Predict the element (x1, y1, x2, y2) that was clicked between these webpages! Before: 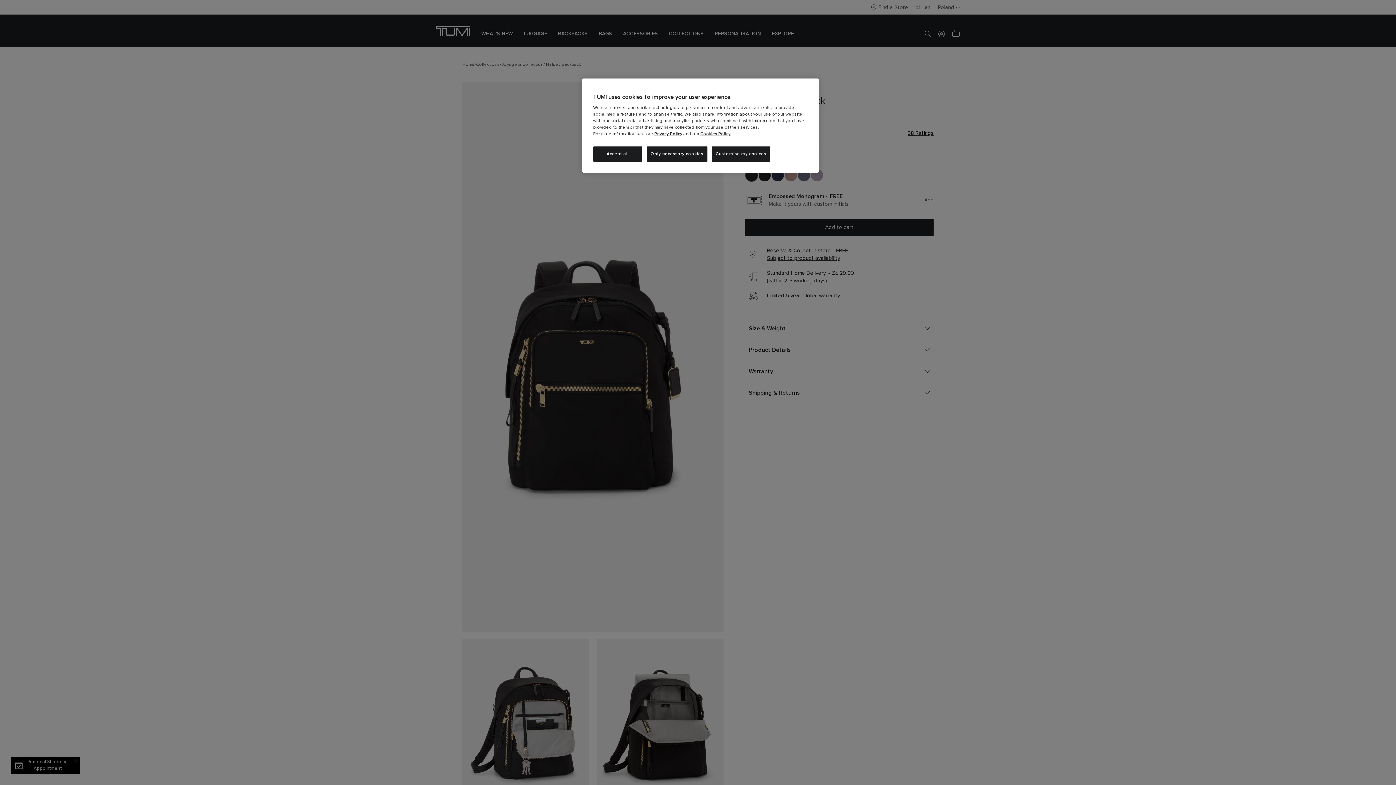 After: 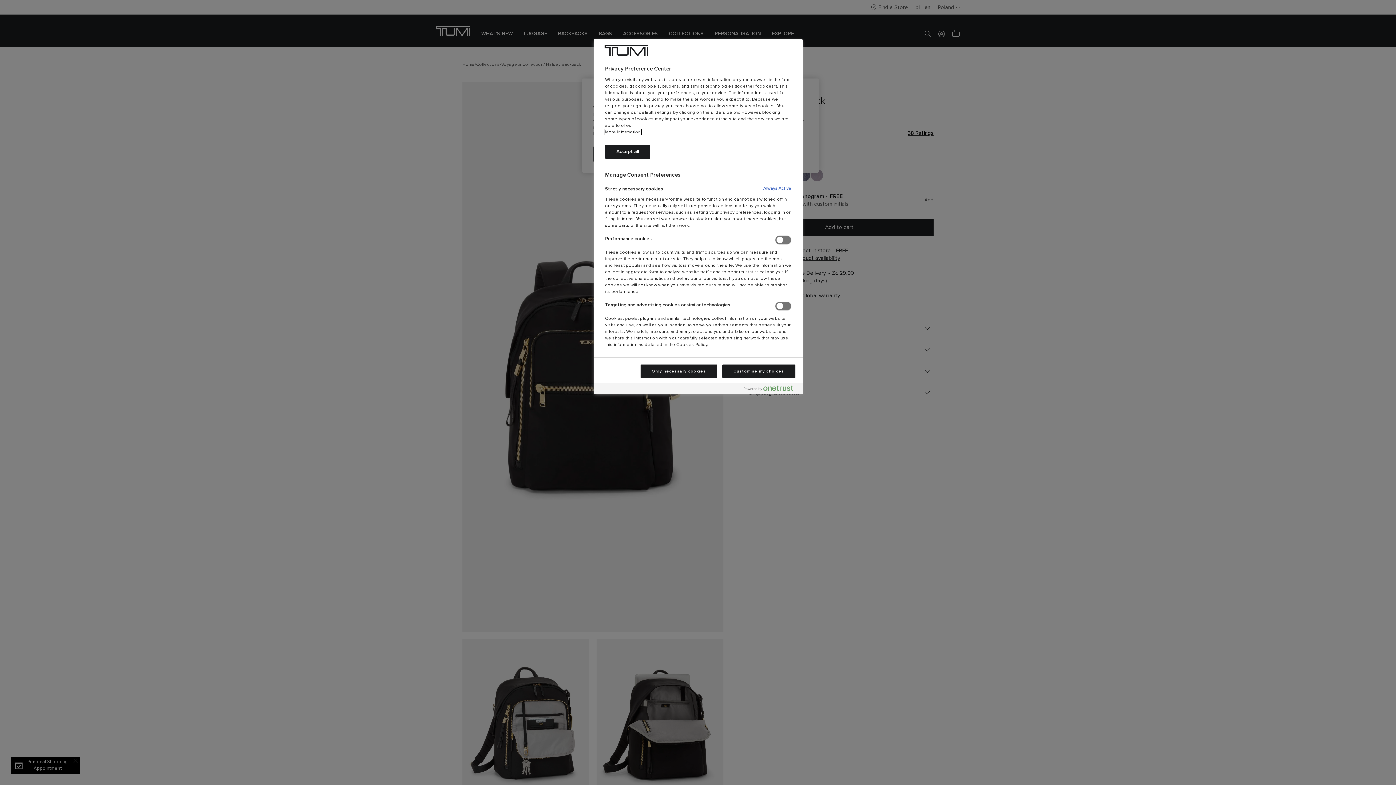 Action: bbox: (711, 146, 770, 161) label: Customise my choices